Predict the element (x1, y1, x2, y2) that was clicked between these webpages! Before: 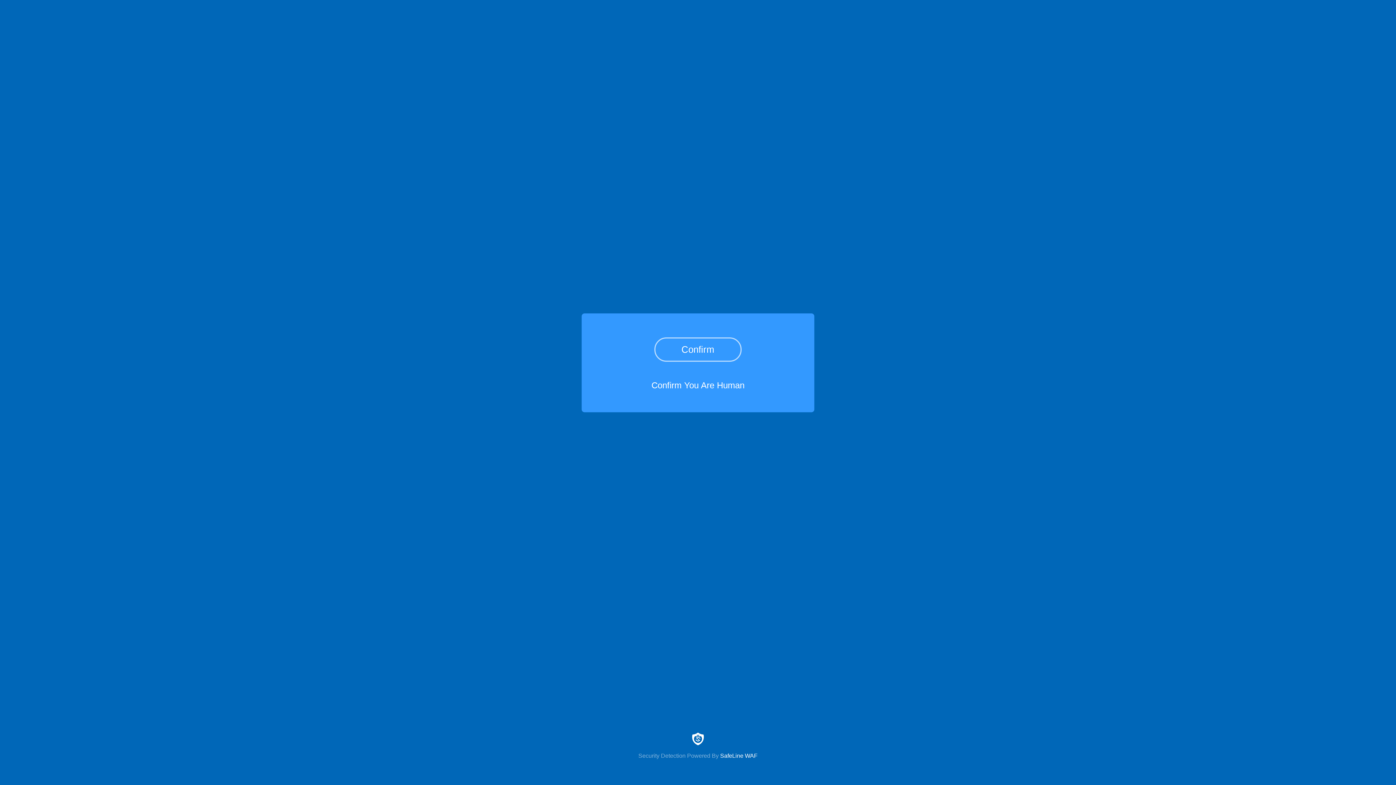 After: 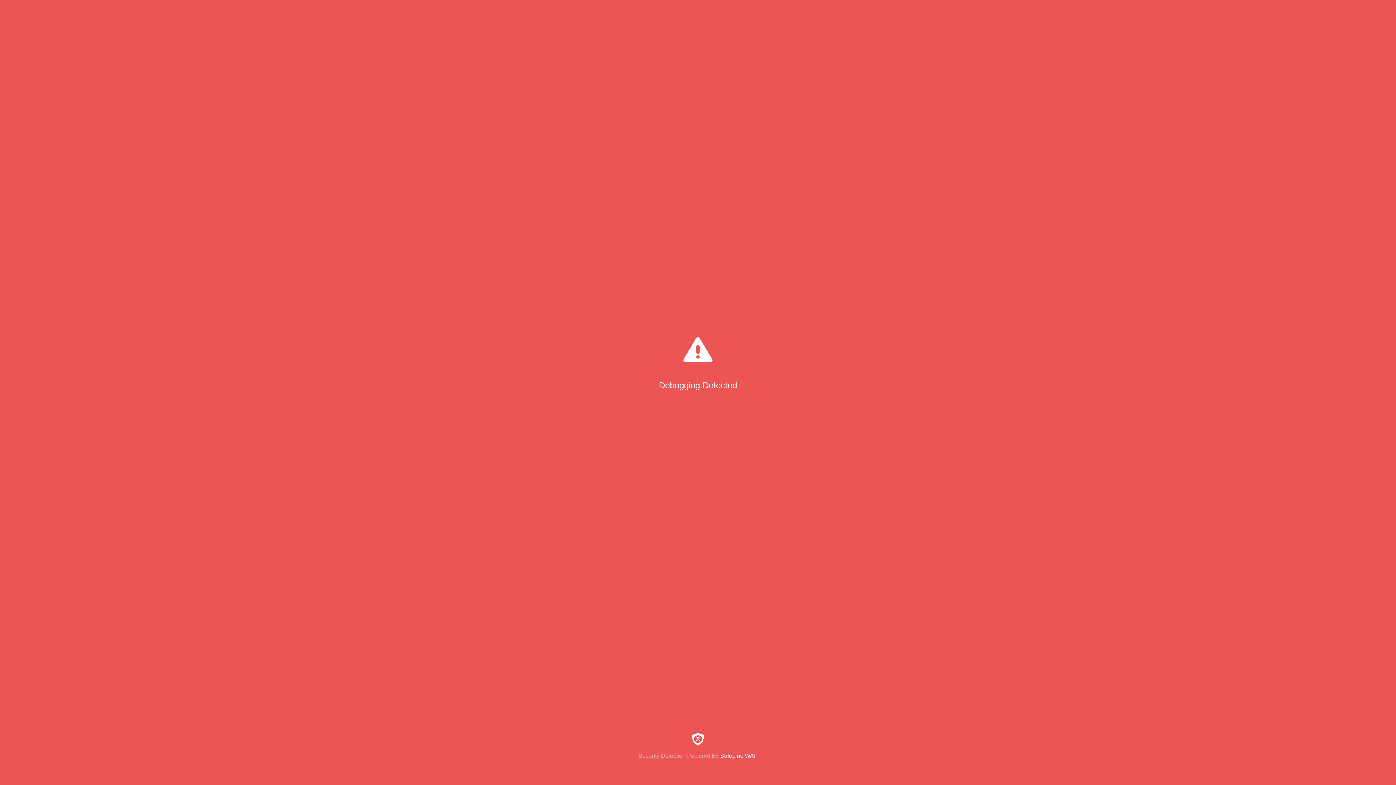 Action: label: Confirm bbox: (654, 337, 741, 361)